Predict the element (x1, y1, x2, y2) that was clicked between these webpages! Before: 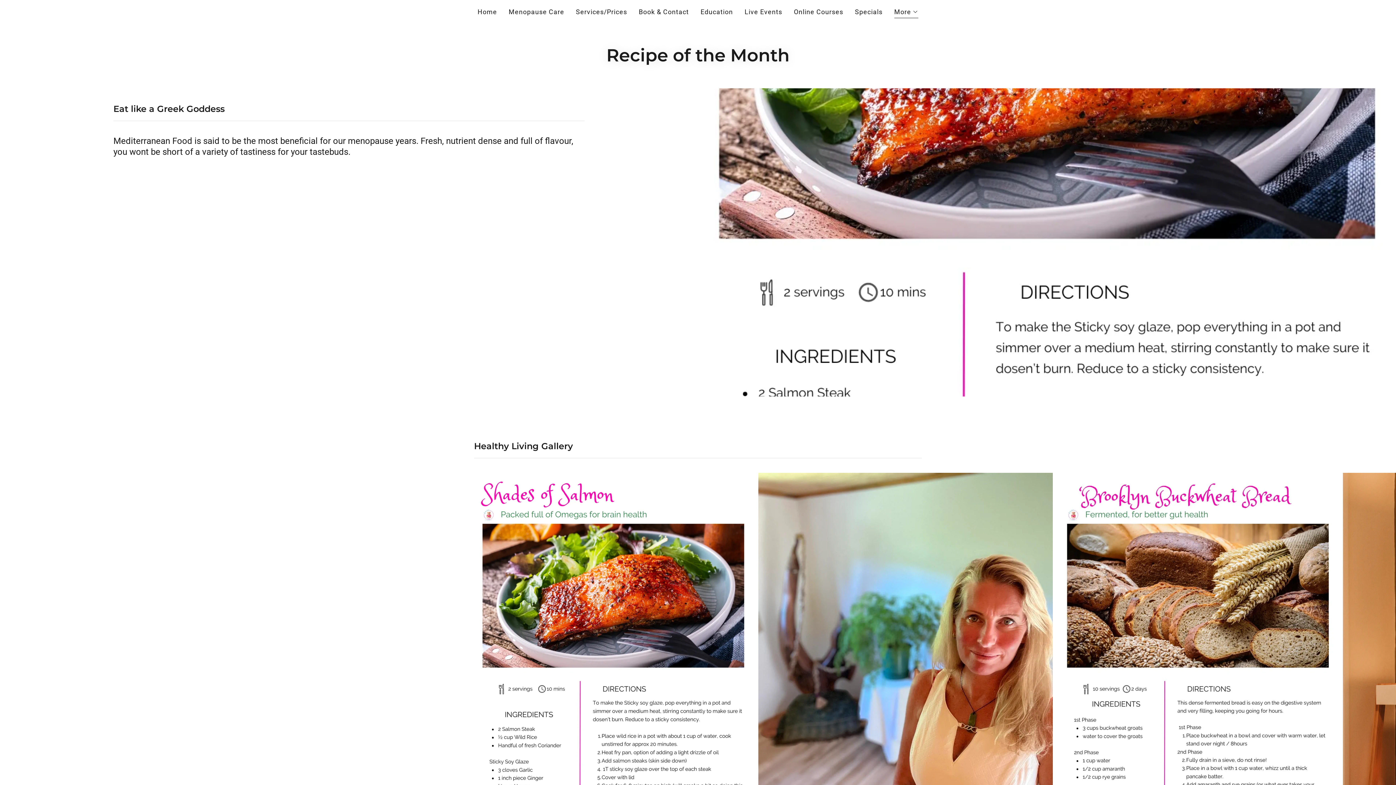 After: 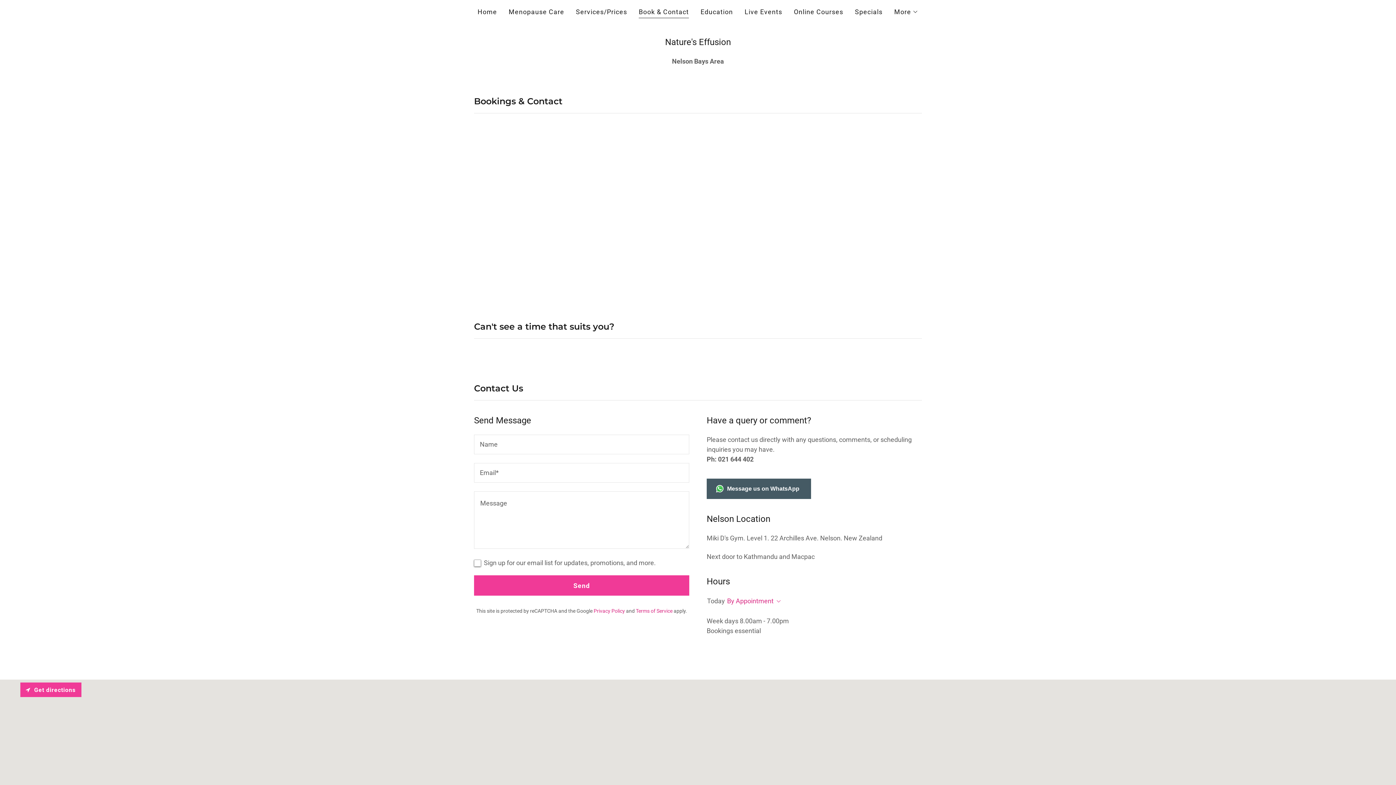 Action: bbox: (636, 5, 691, 18) label: Book & Contact